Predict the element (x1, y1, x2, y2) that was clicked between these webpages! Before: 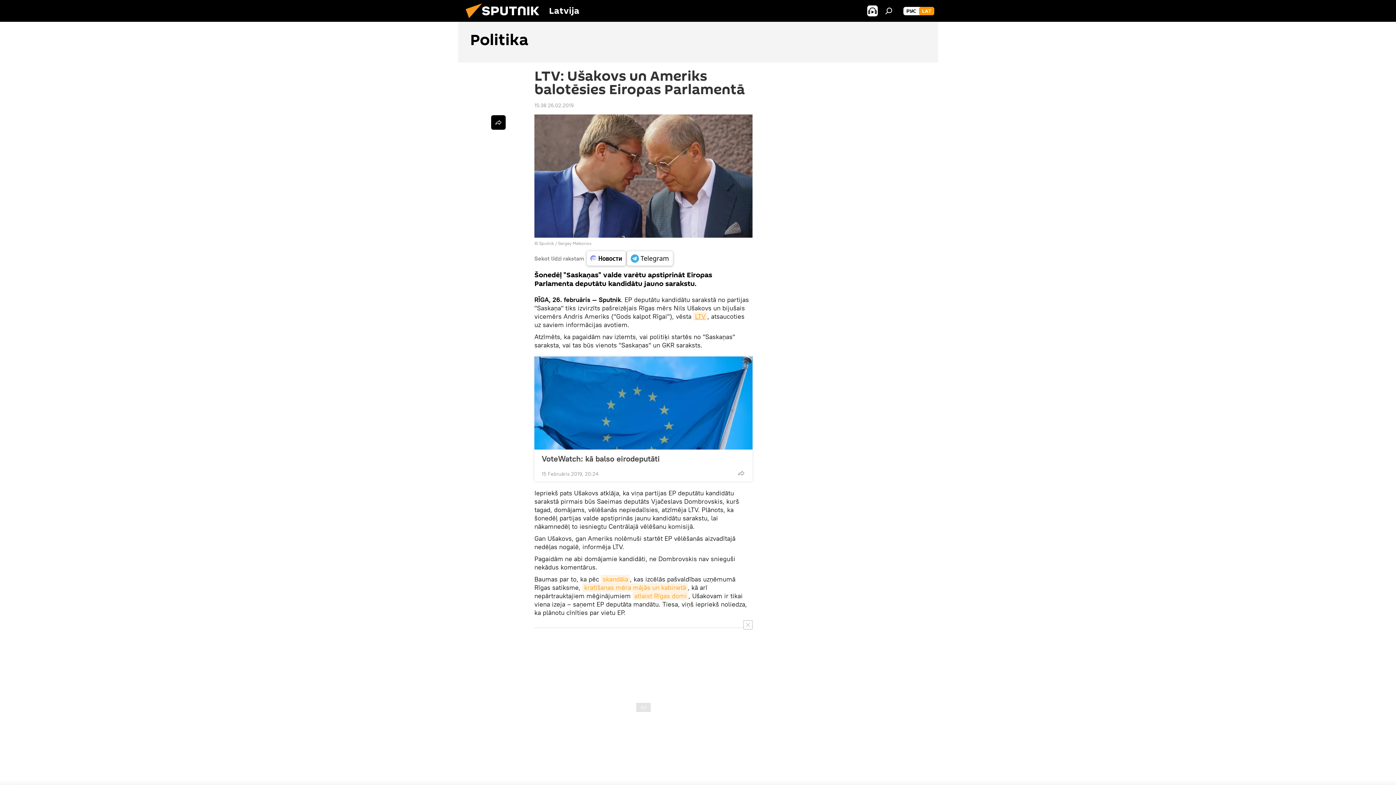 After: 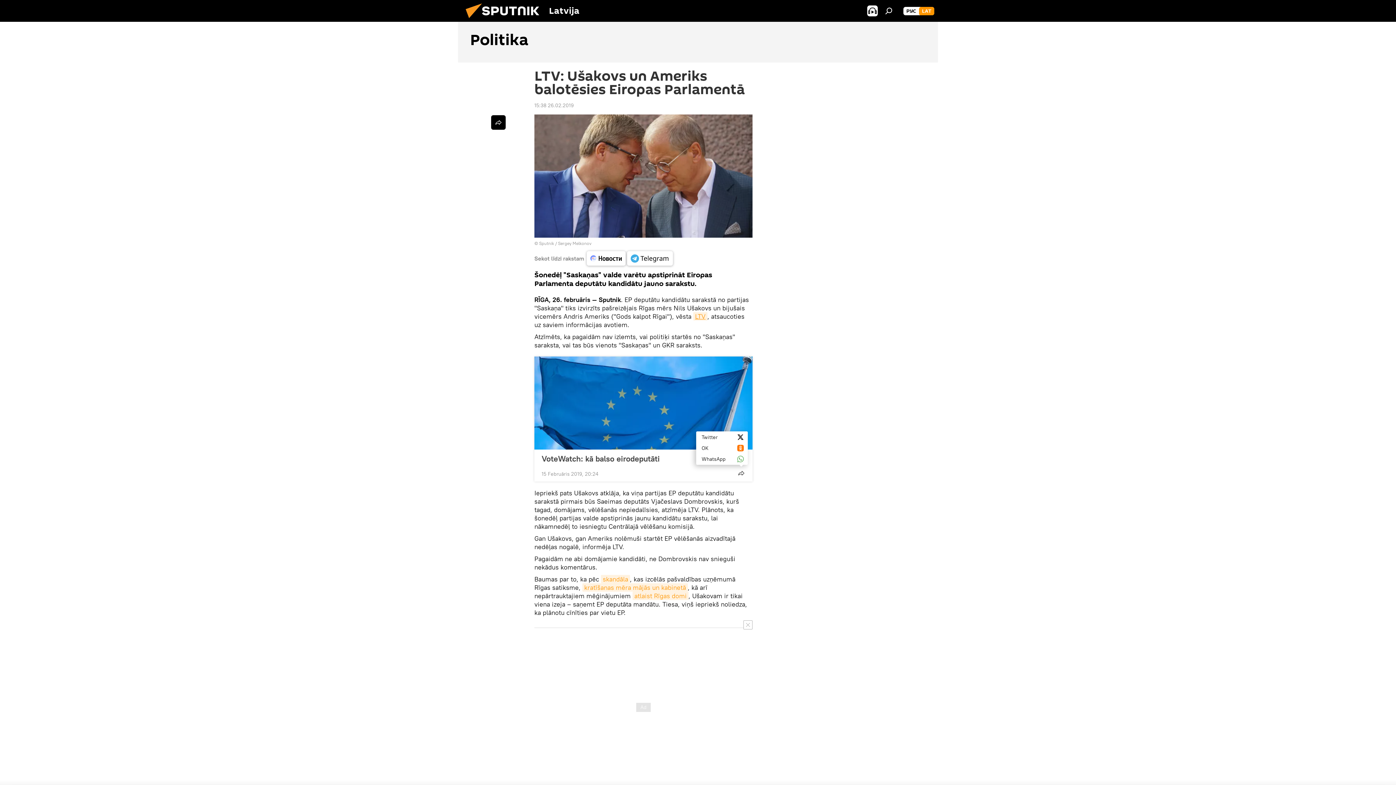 Action: bbox: (734, 466, 748, 480)